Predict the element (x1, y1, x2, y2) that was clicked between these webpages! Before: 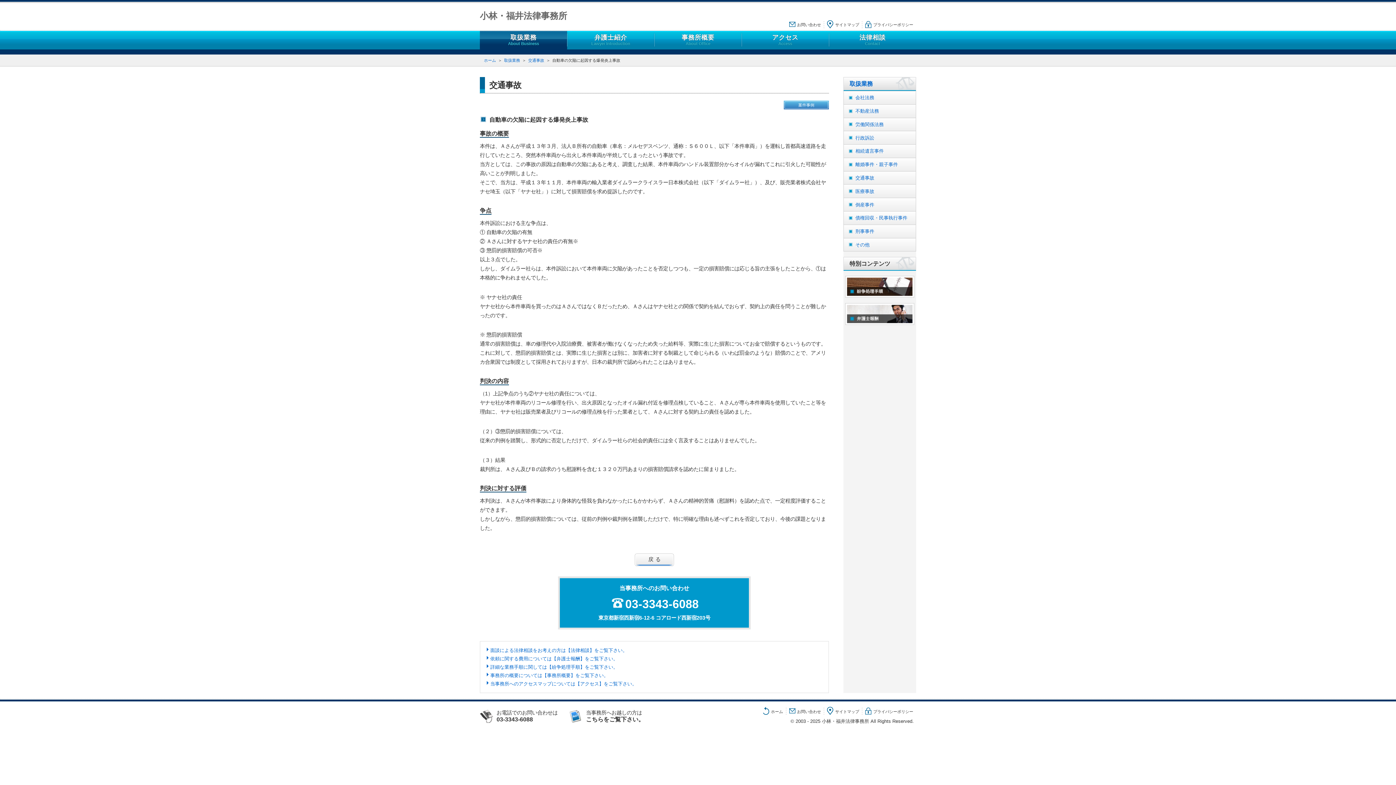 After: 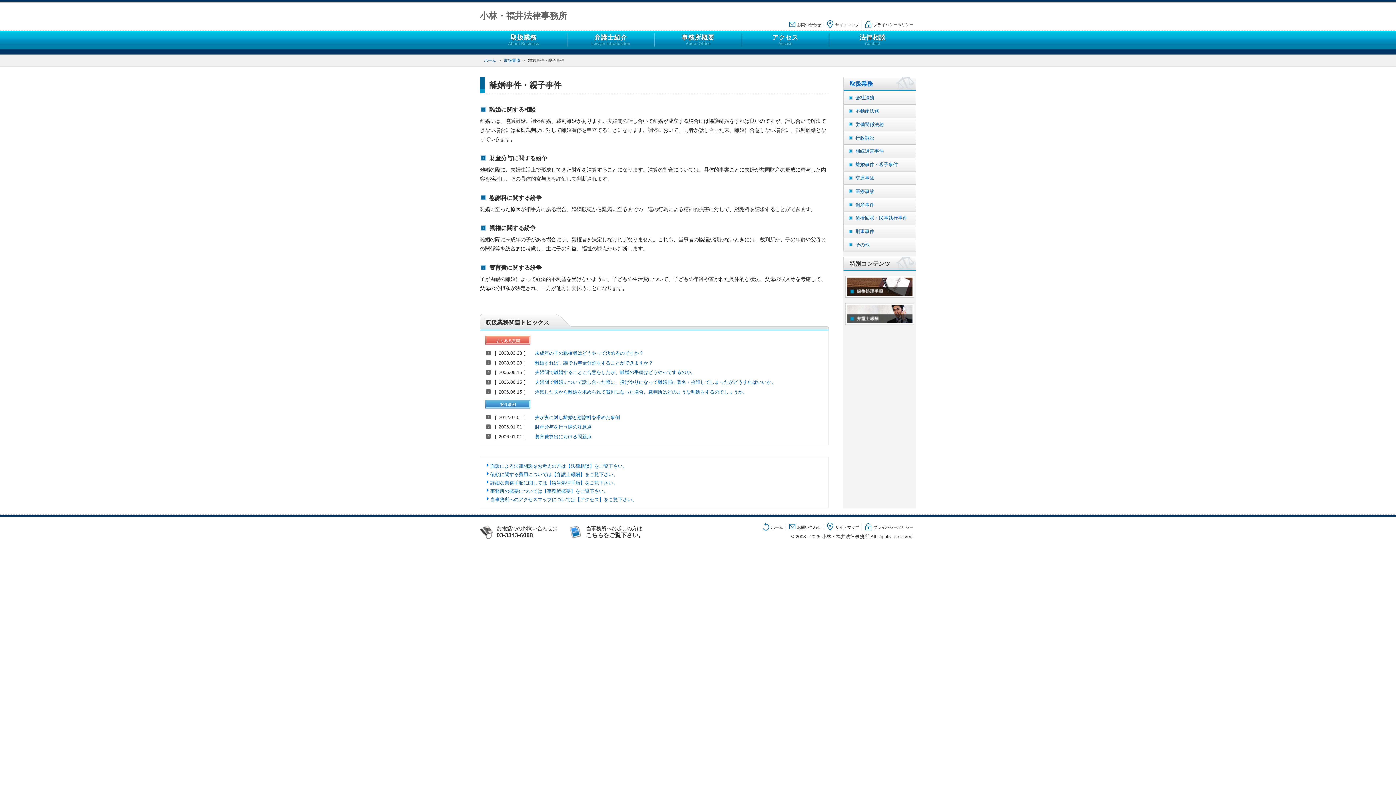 Action: bbox: (844, 158, 916, 171) label: 離婚事件・親子事件